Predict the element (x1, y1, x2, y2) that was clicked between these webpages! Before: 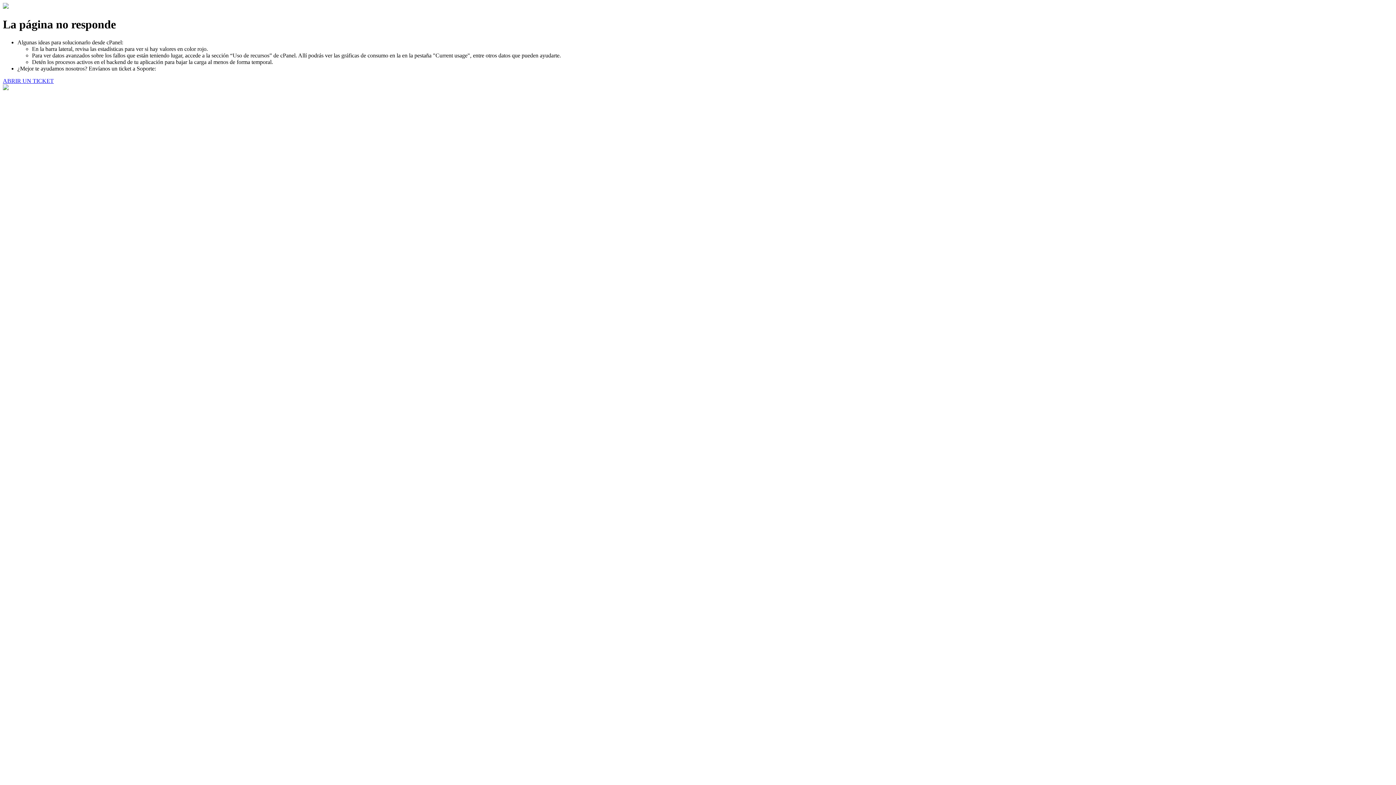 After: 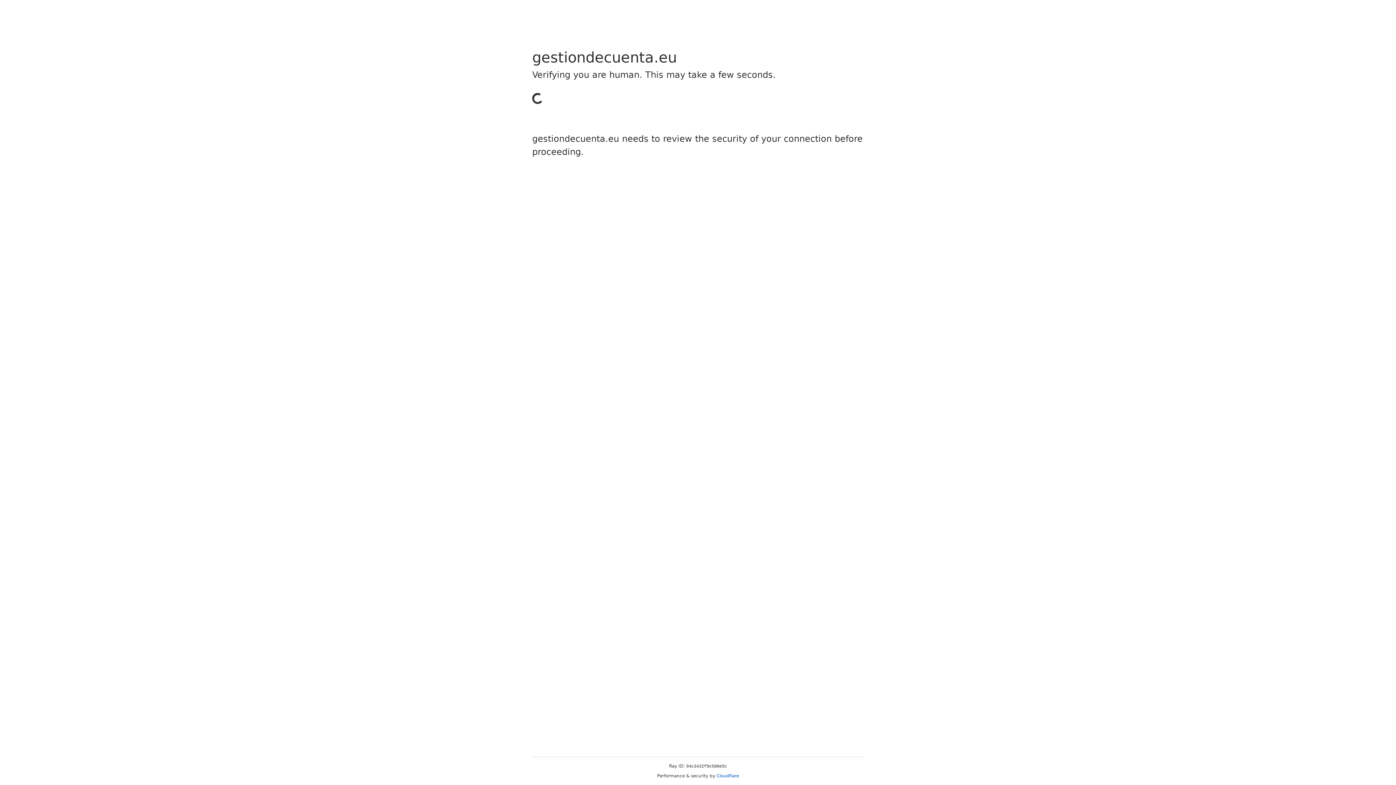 Action: label: ABRIR UN TICKET bbox: (2, 77, 53, 83)